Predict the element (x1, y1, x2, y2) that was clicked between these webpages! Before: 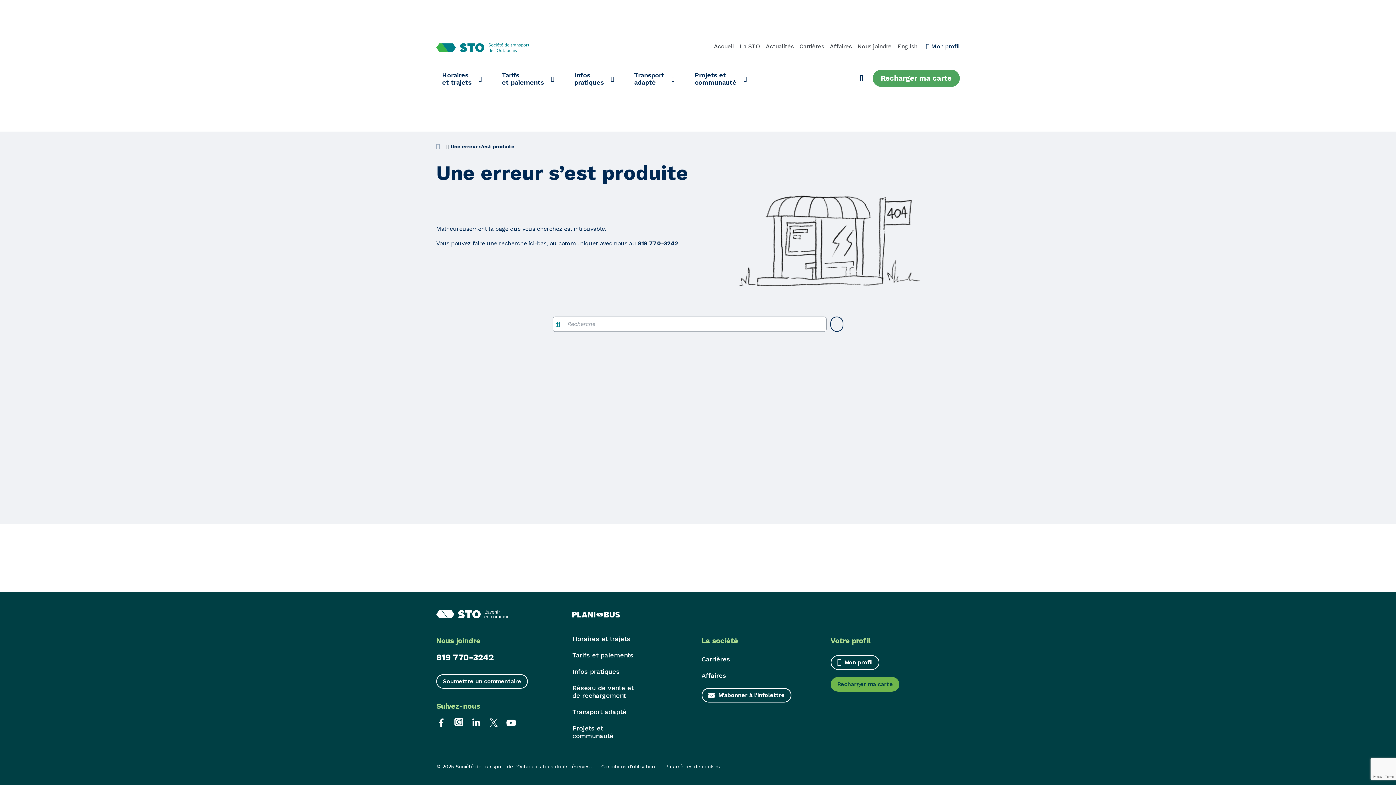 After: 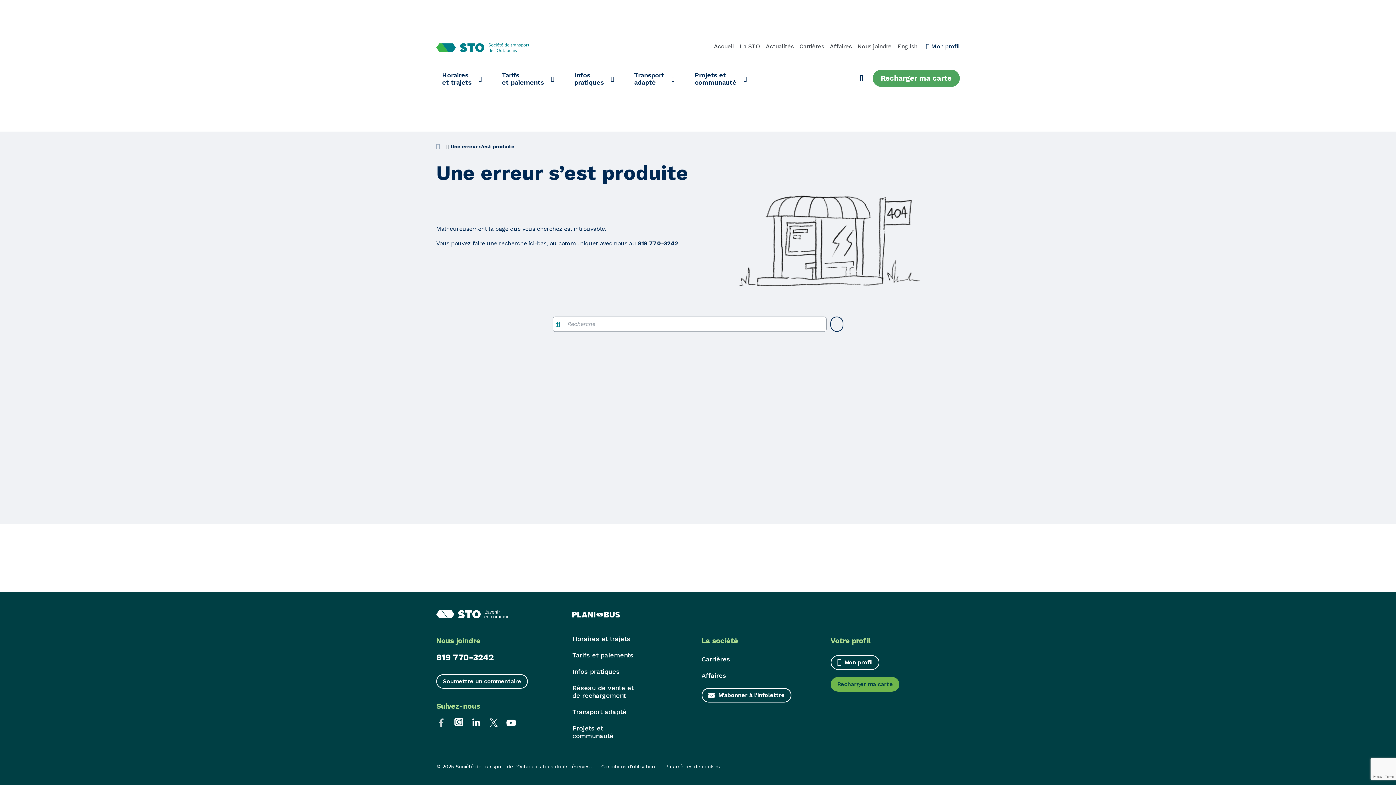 Action: label: Lien externe : Facebook bbox: (436, 718, 446, 726)